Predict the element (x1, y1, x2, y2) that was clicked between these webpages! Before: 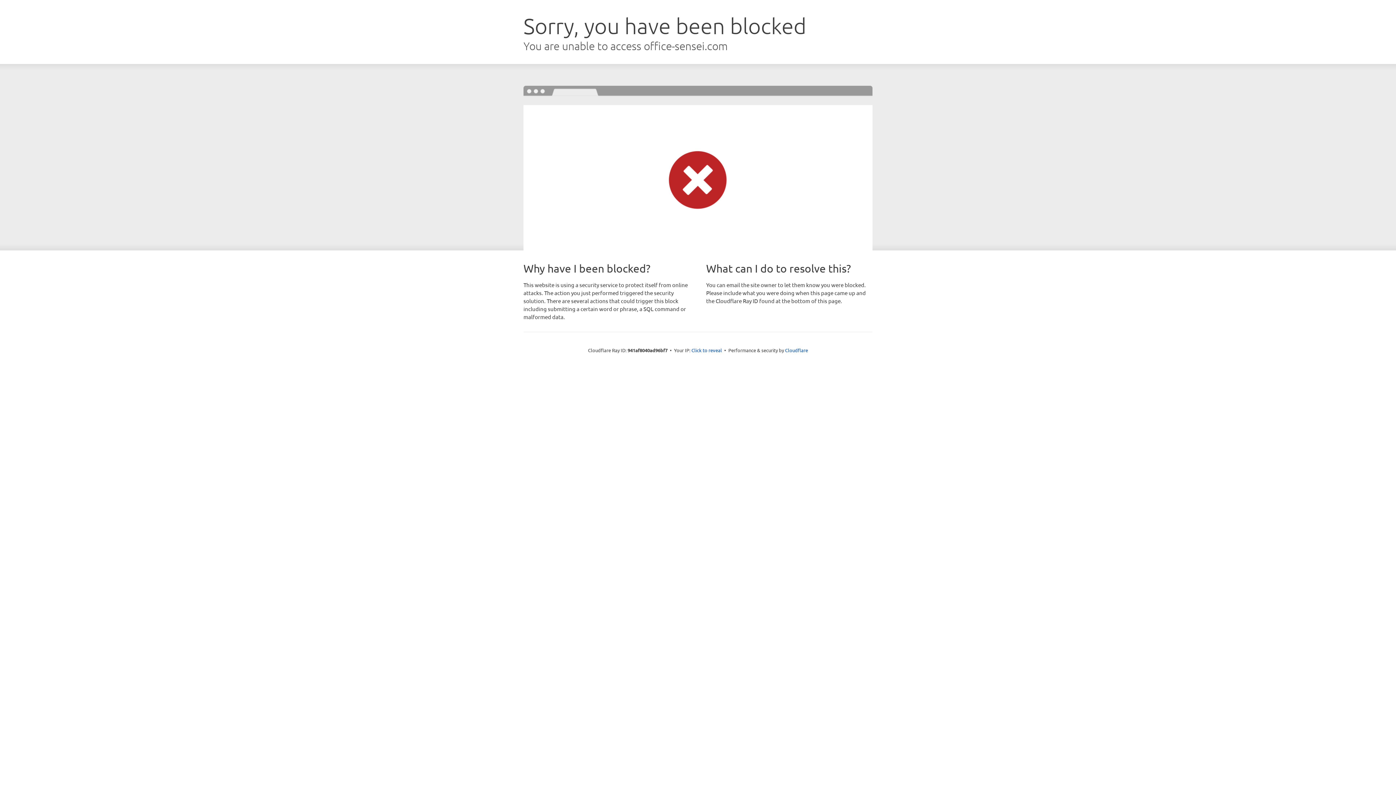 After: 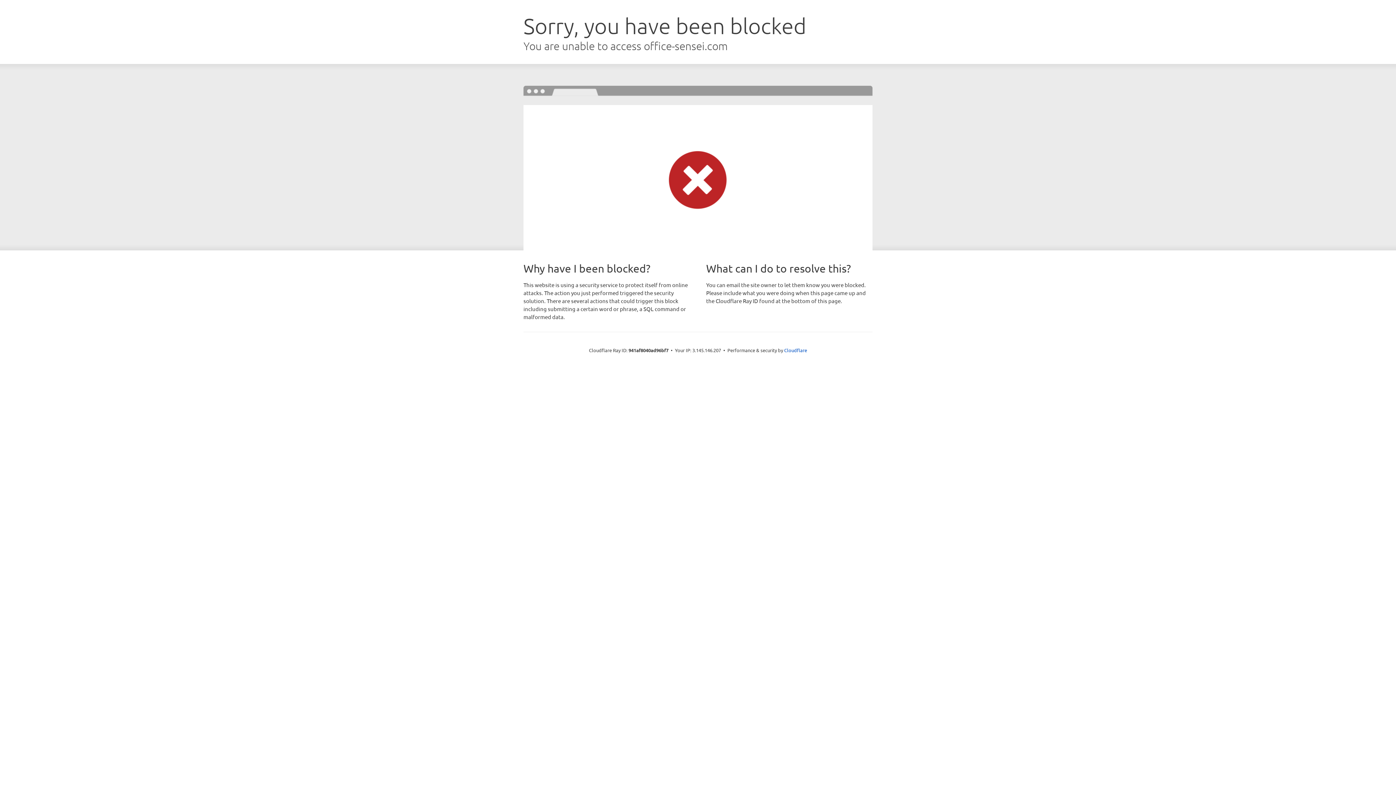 Action: bbox: (691, 346, 722, 353) label: Click to reveal